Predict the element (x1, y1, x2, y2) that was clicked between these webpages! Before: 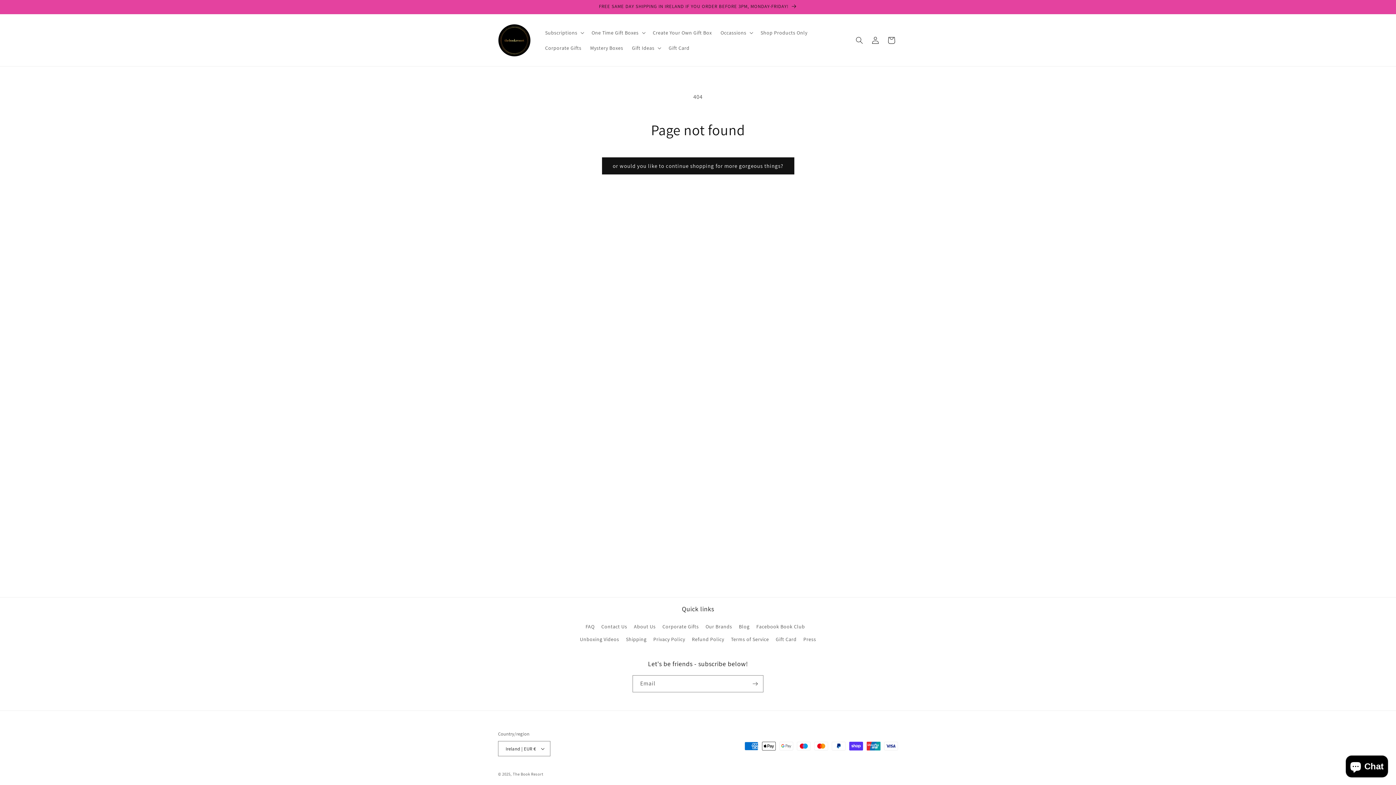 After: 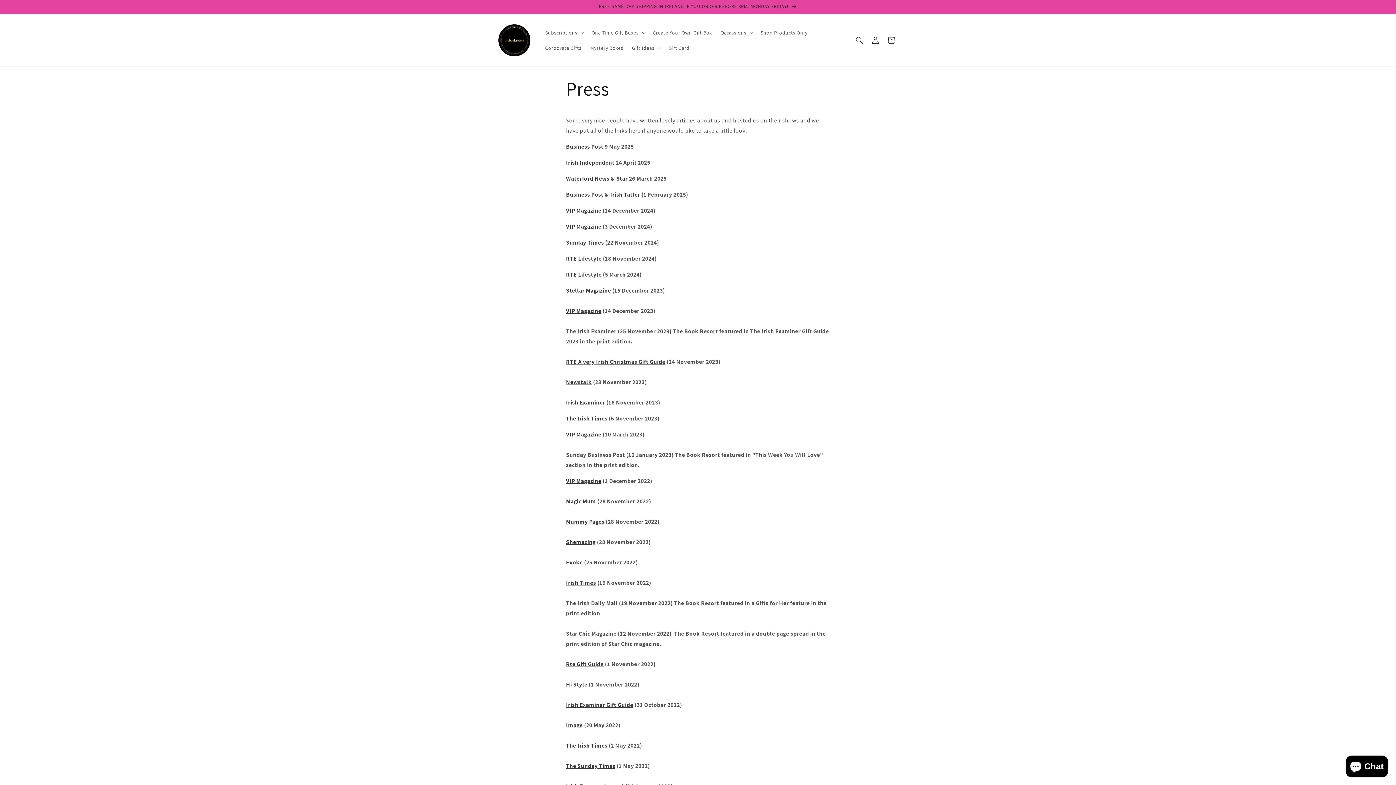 Action: bbox: (803, 633, 816, 646) label: Press